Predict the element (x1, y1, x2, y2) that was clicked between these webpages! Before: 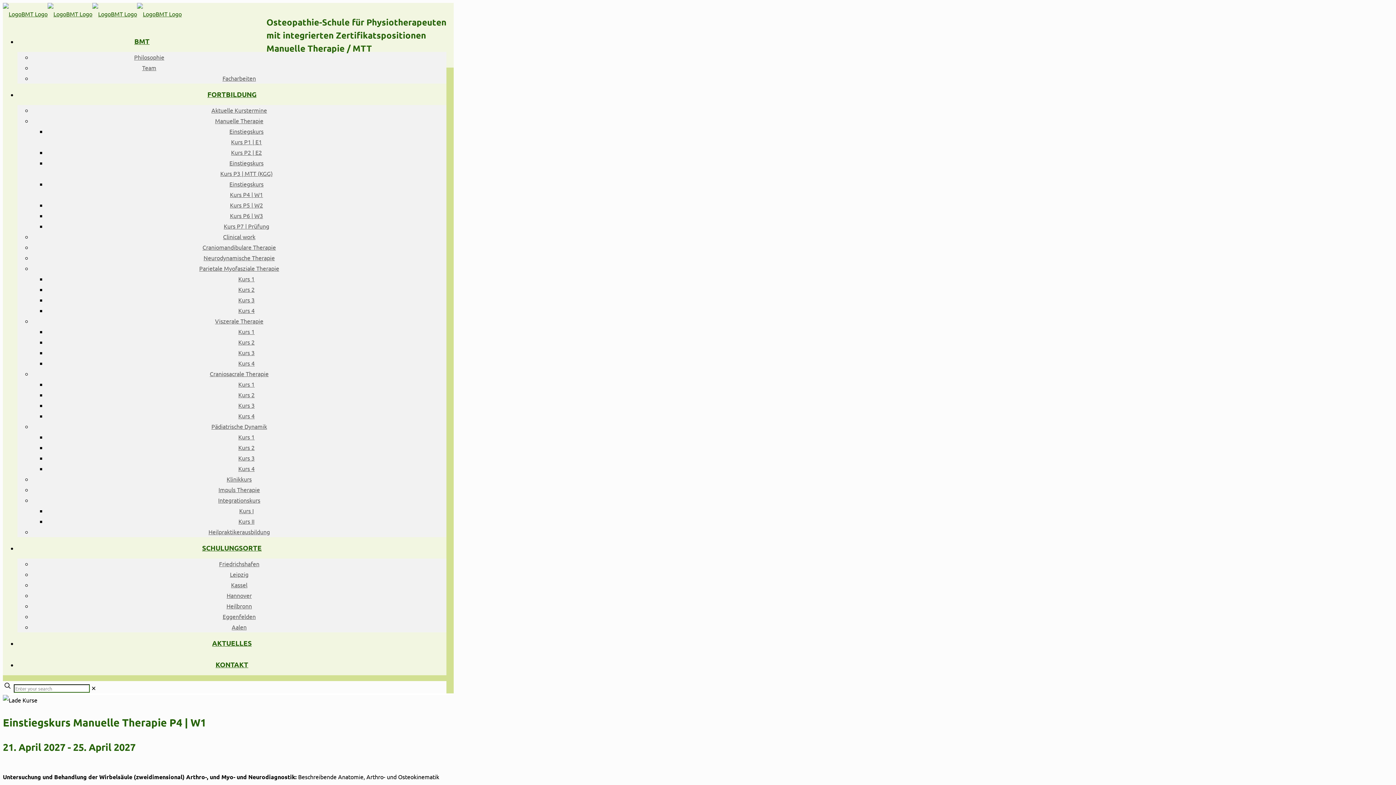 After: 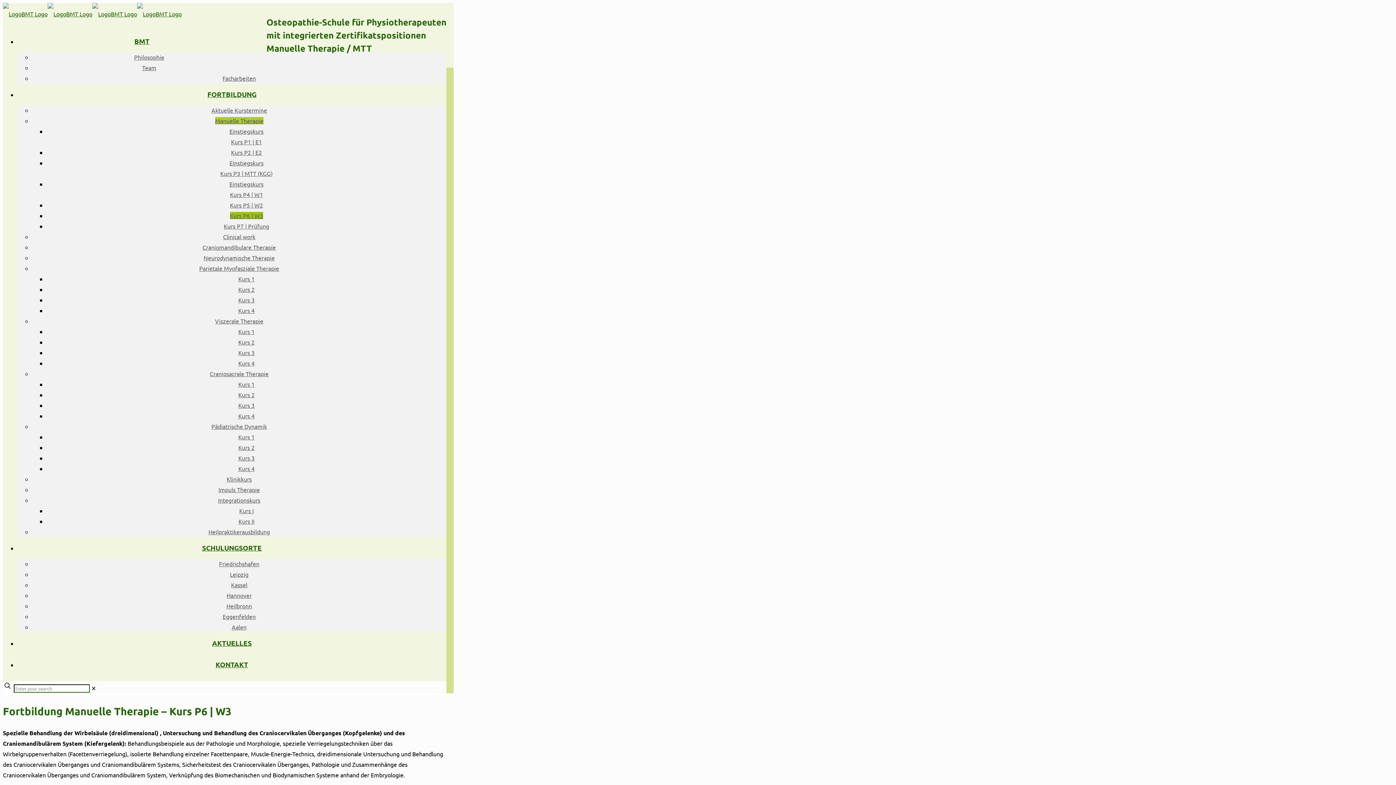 Action: bbox: (230, 212, 263, 219) label: Kurs P6 | W3